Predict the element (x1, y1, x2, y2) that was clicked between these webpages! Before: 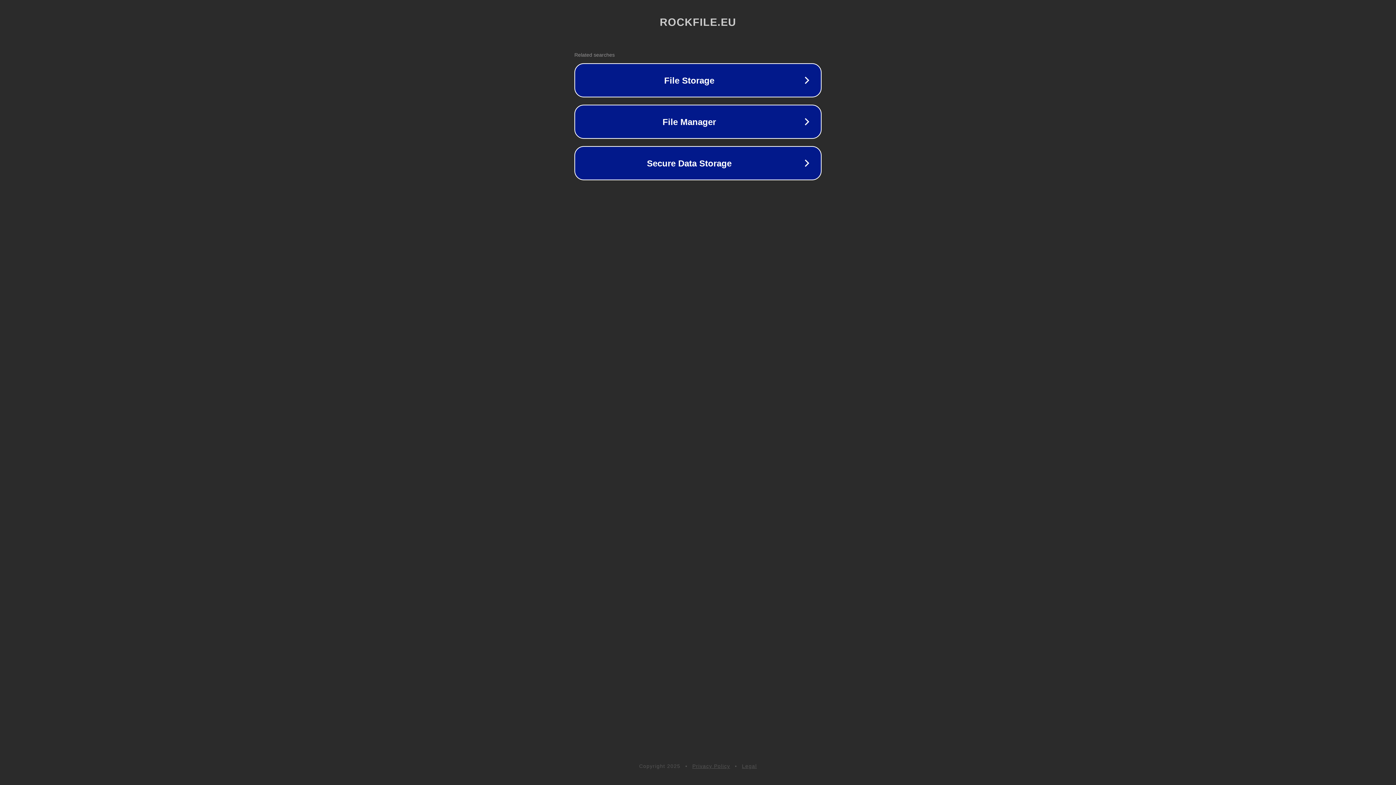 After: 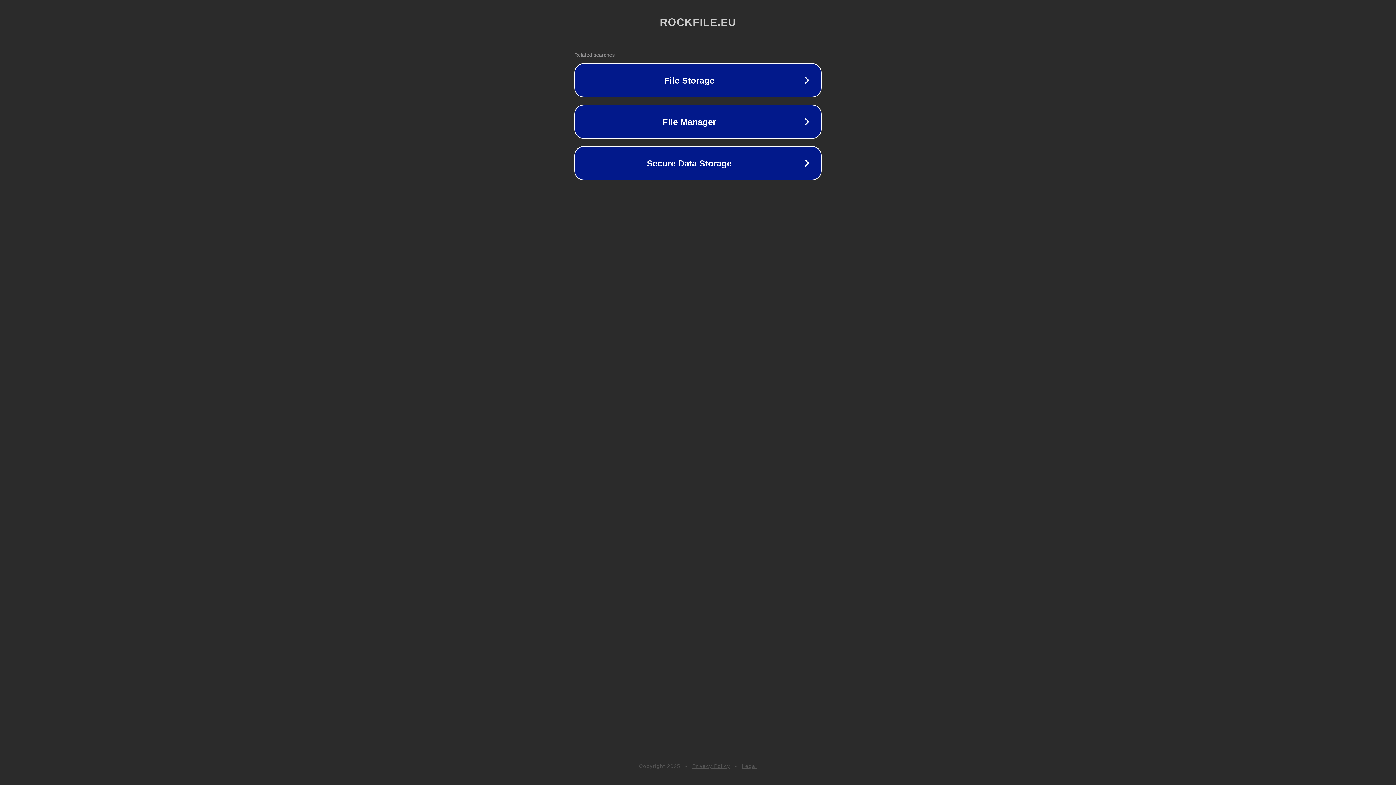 Action: bbox: (742, 763, 757, 769) label: Legal